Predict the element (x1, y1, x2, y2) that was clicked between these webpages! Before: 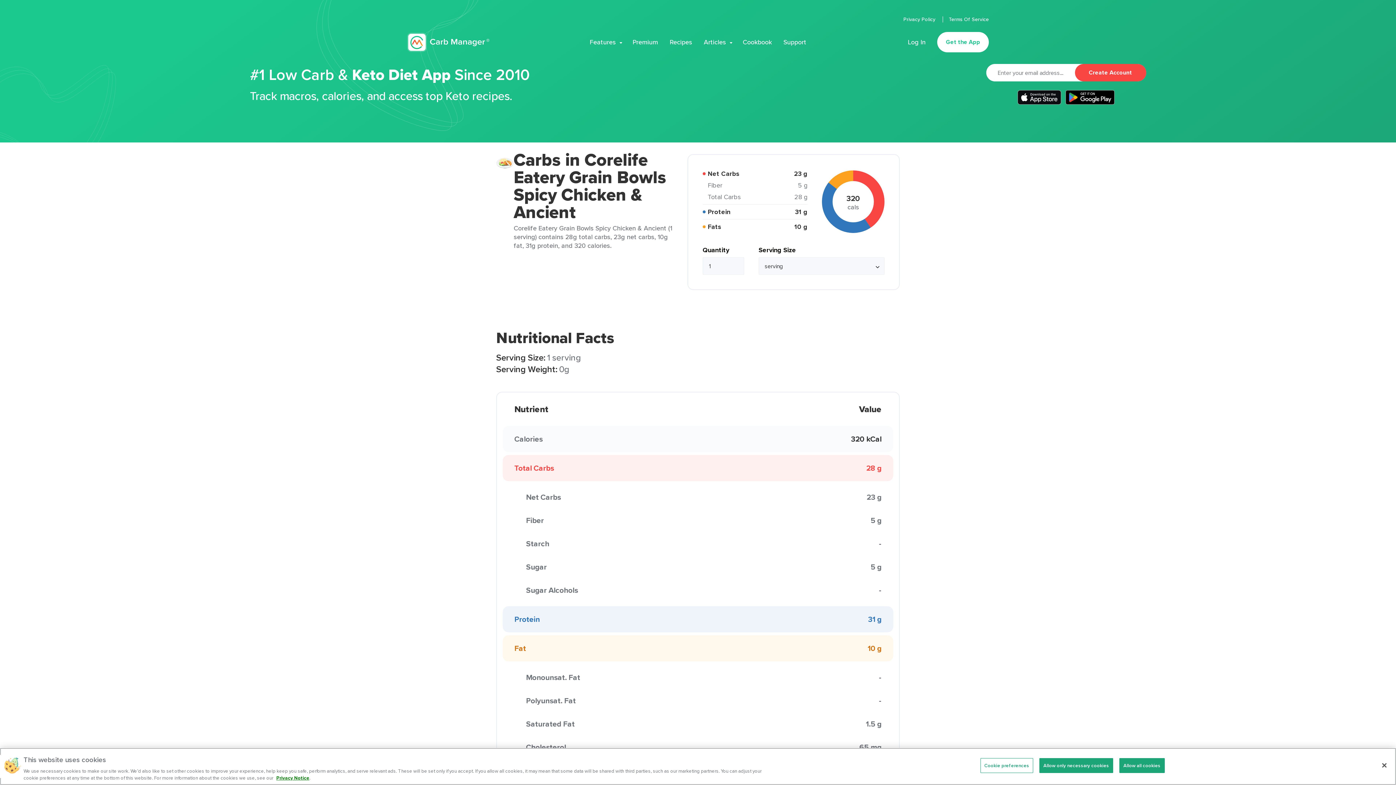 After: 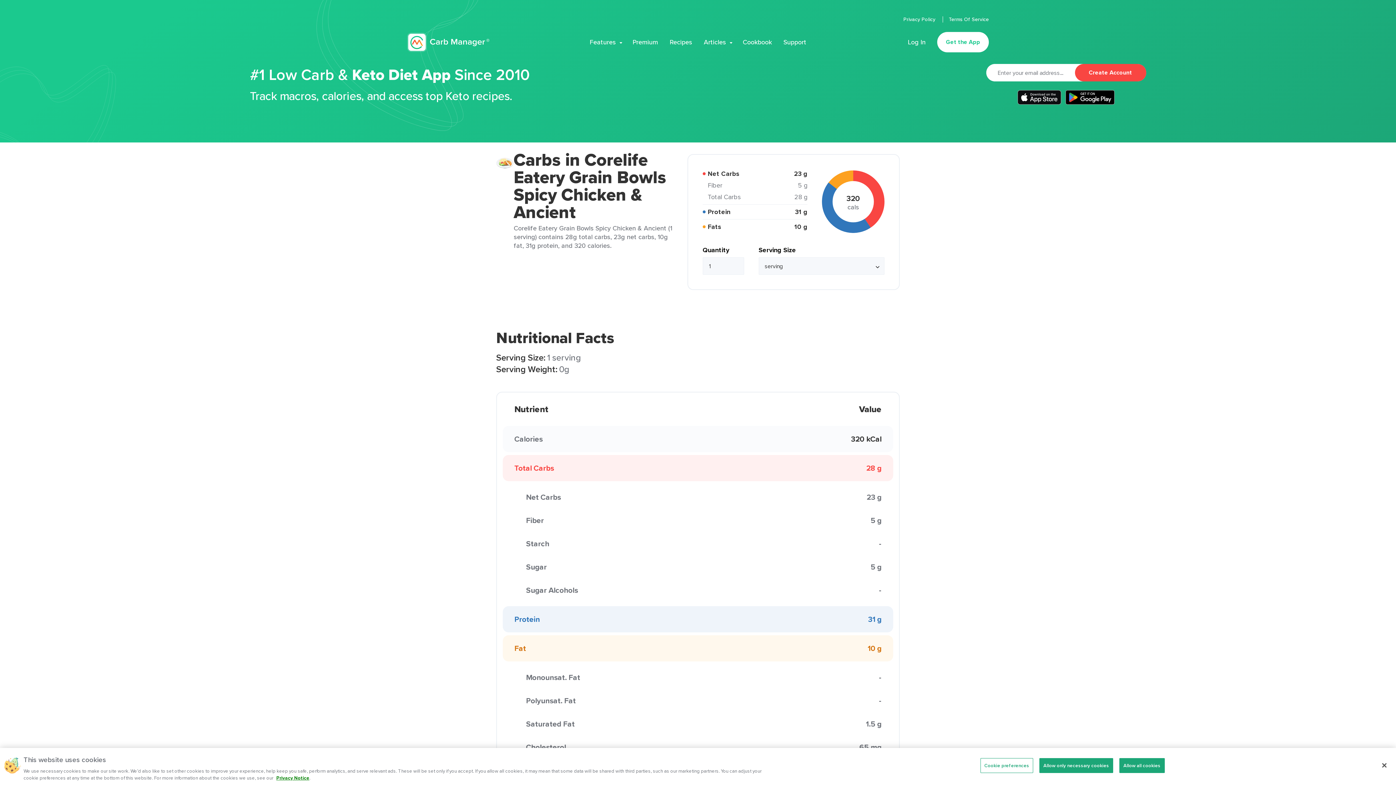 Action: bbox: (1065, 90, 1114, 104)